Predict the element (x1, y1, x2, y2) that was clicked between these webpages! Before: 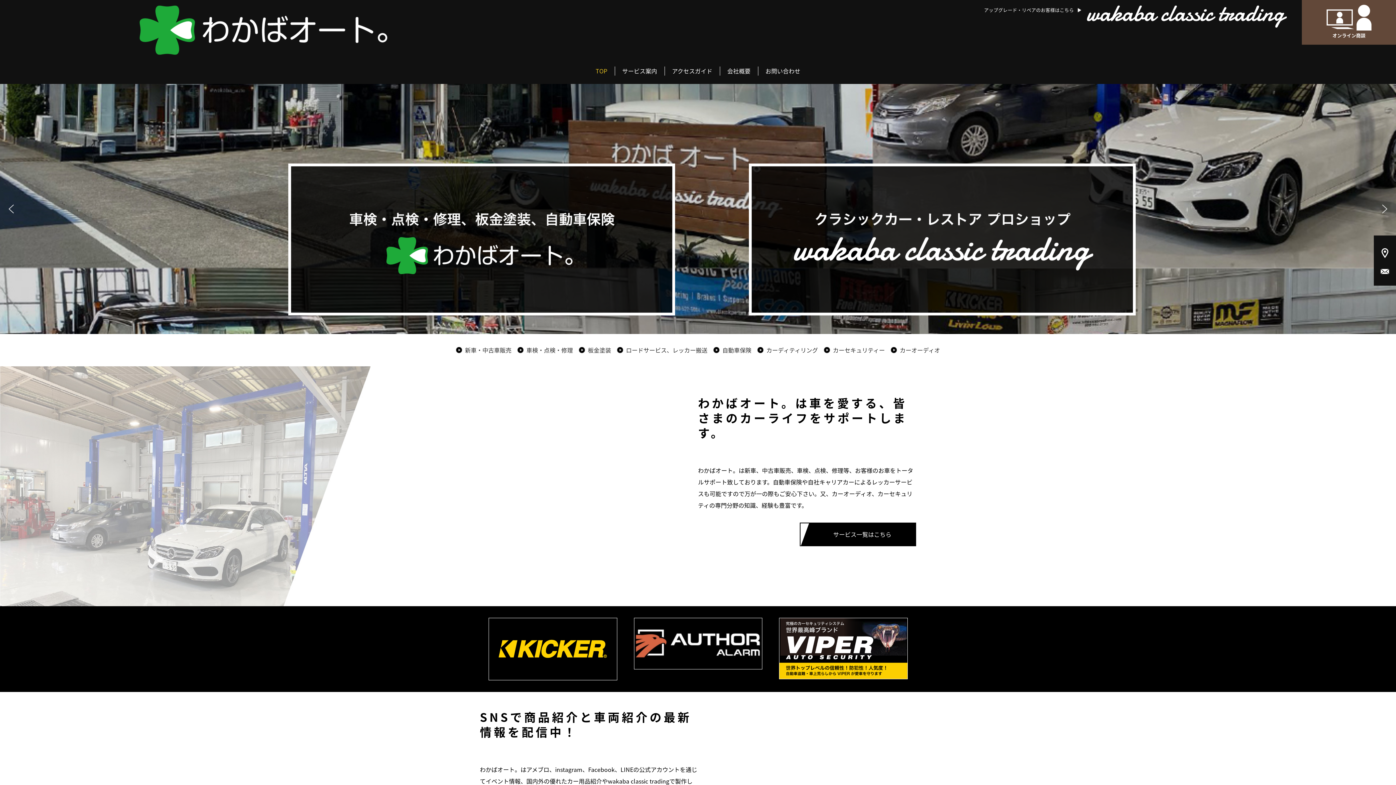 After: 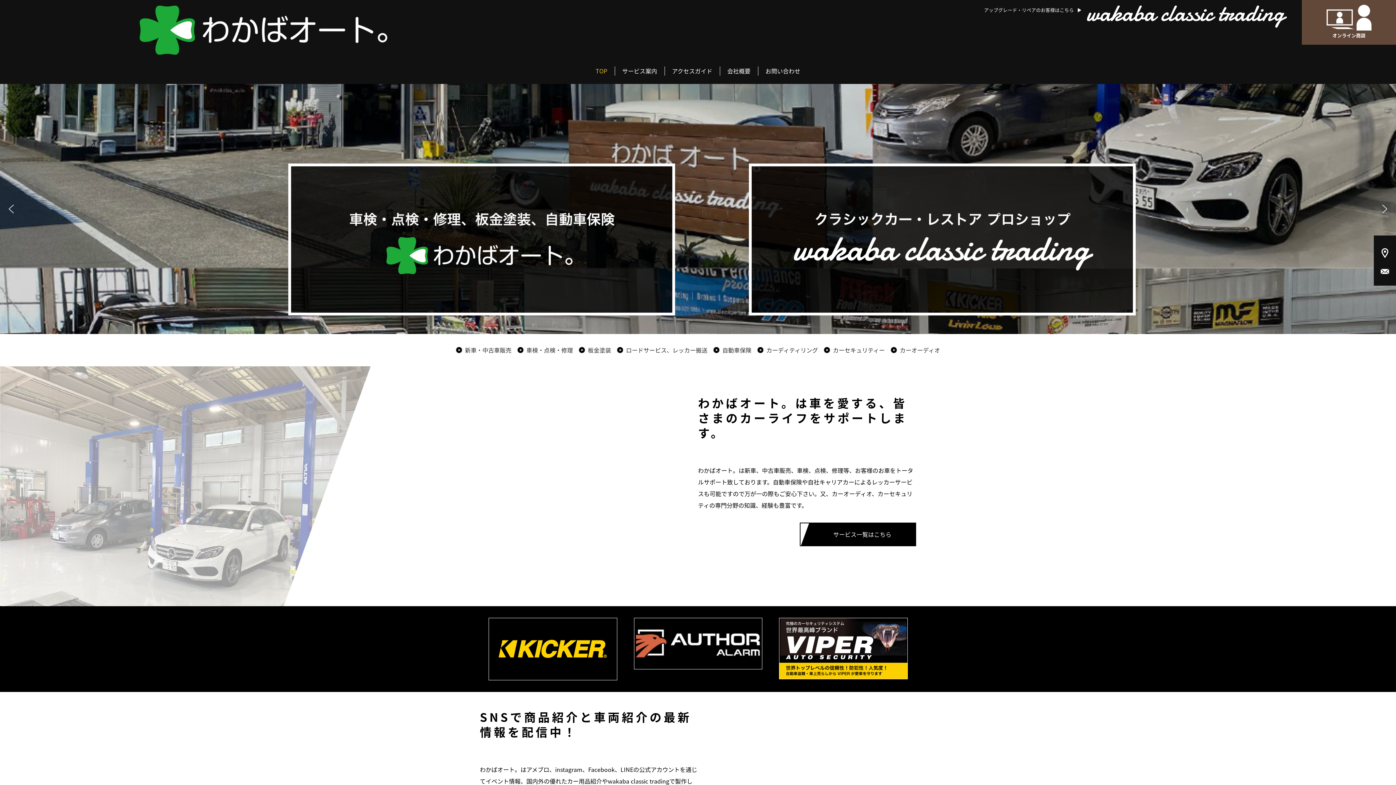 Action: label: お問い合わせ bbox: (758, 66, 807, 75)